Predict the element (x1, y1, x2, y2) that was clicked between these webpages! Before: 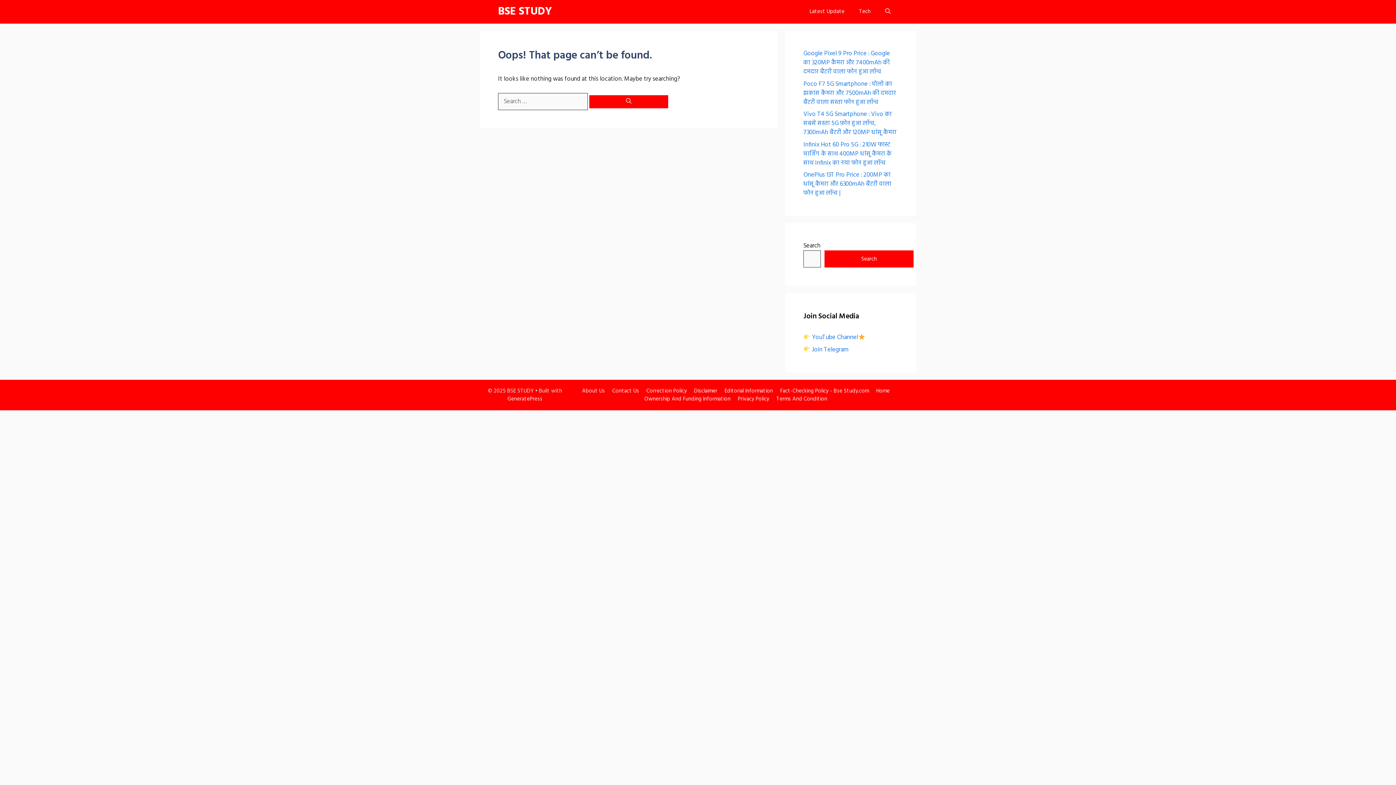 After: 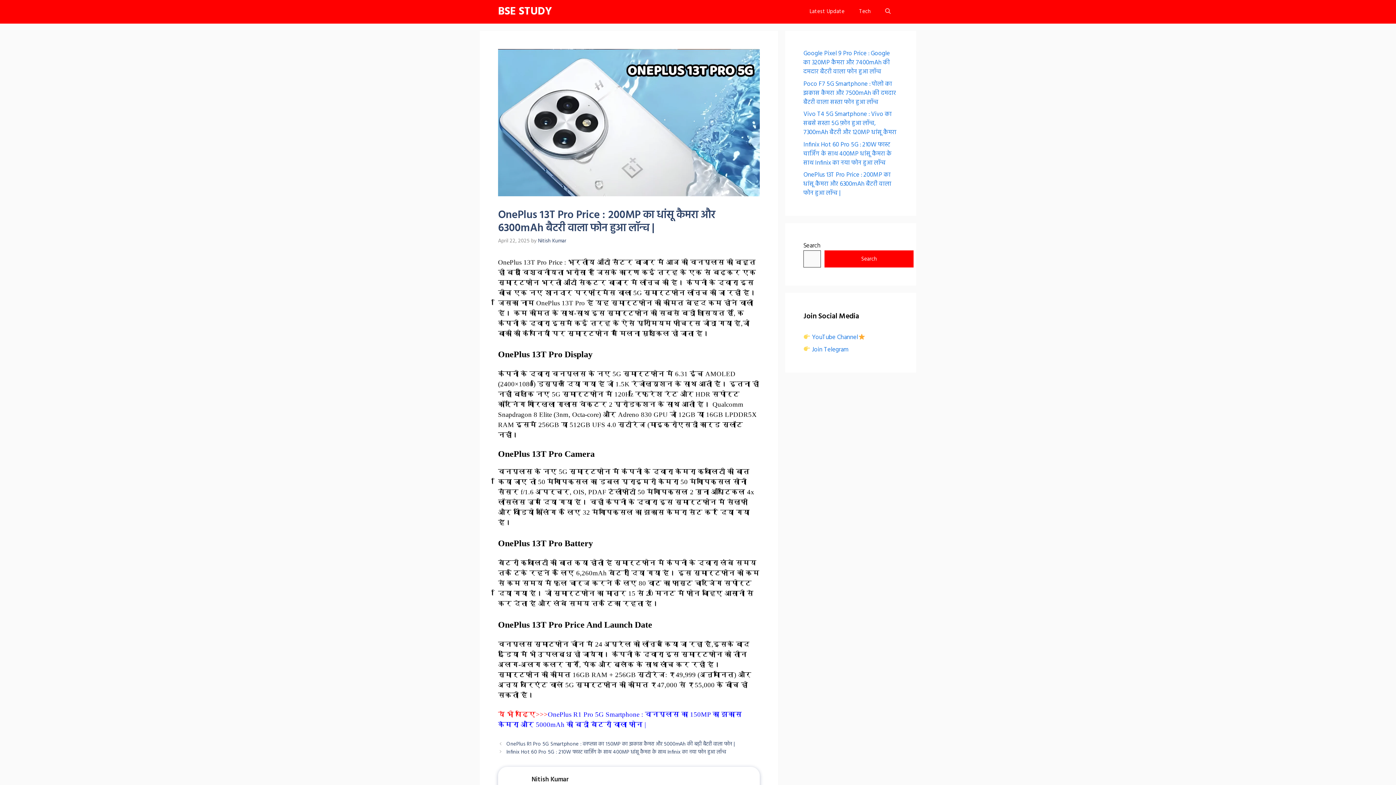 Action: bbox: (803, 170, 891, 198) label: OnePlus 13T Pro Price : 200MP का धांसू कैमरा और 6300mAh बैटरी वाला फोन हुआ लॉन्च |